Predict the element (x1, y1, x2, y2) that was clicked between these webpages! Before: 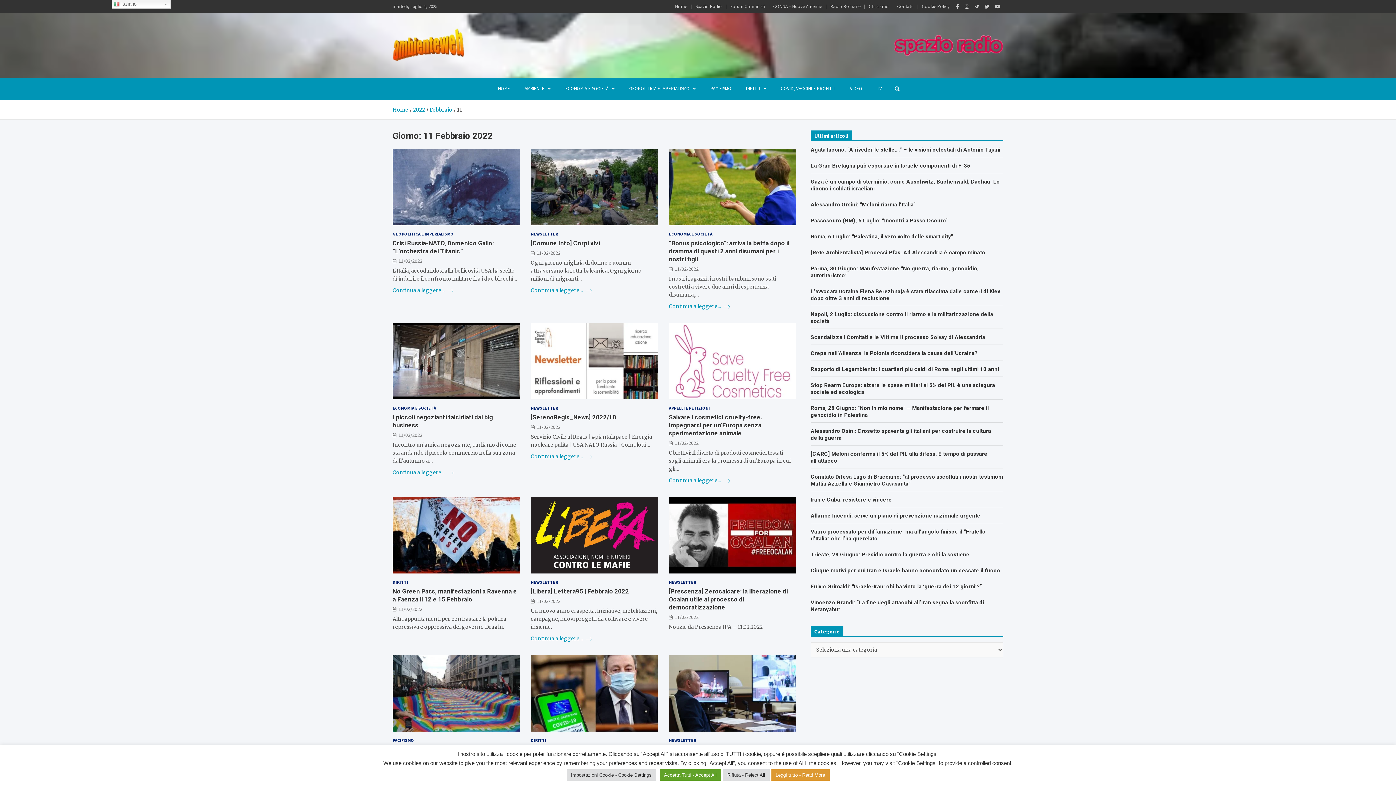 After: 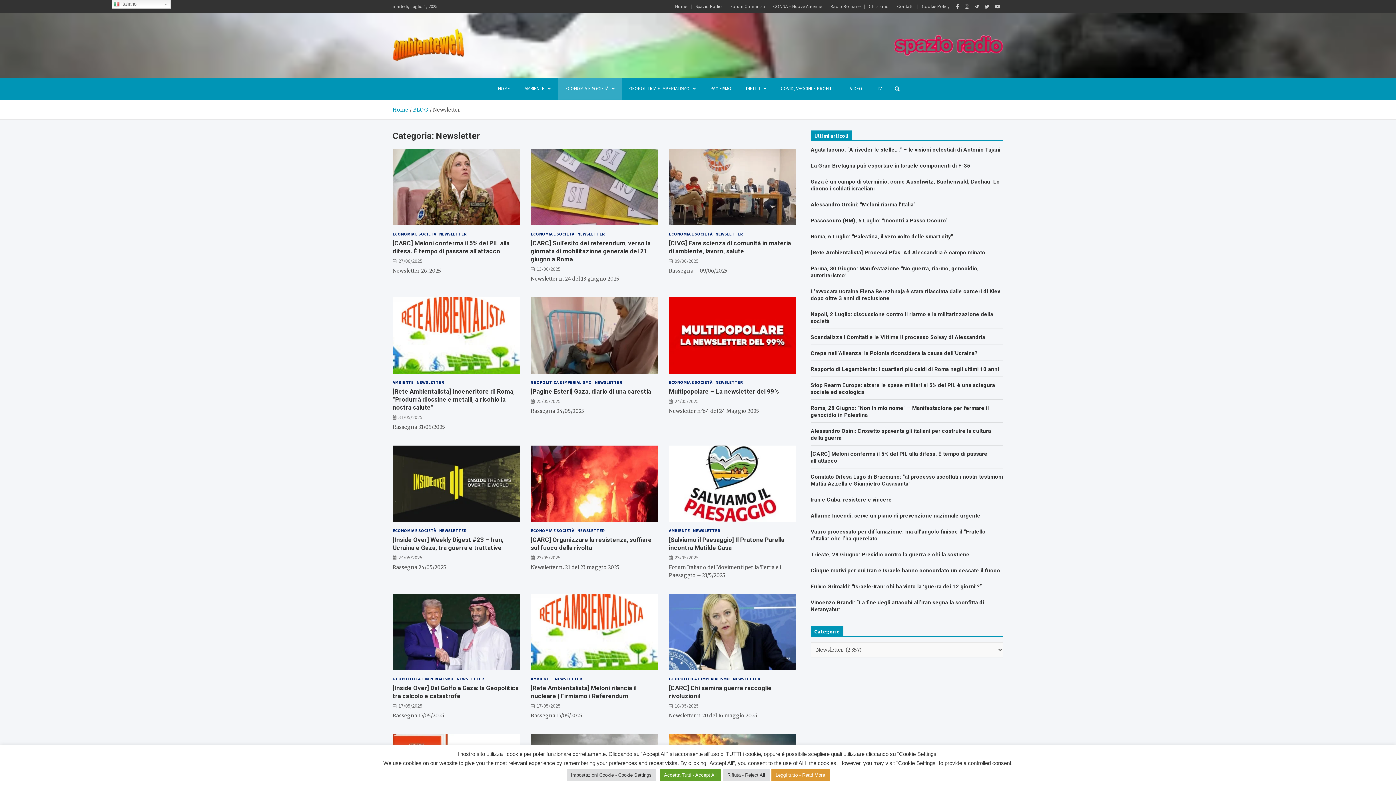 Action: bbox: (669, 578, 696, 585) label: NEWSLETTER